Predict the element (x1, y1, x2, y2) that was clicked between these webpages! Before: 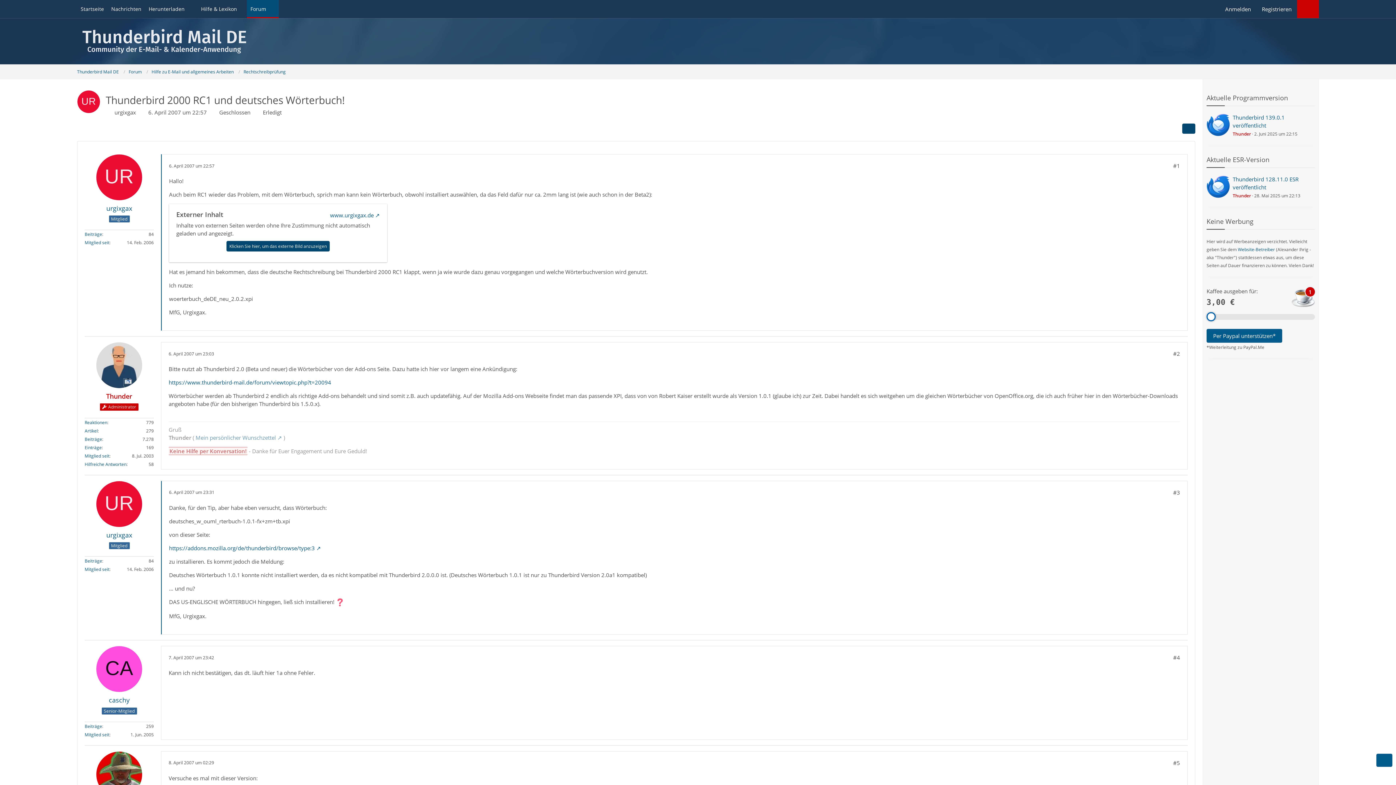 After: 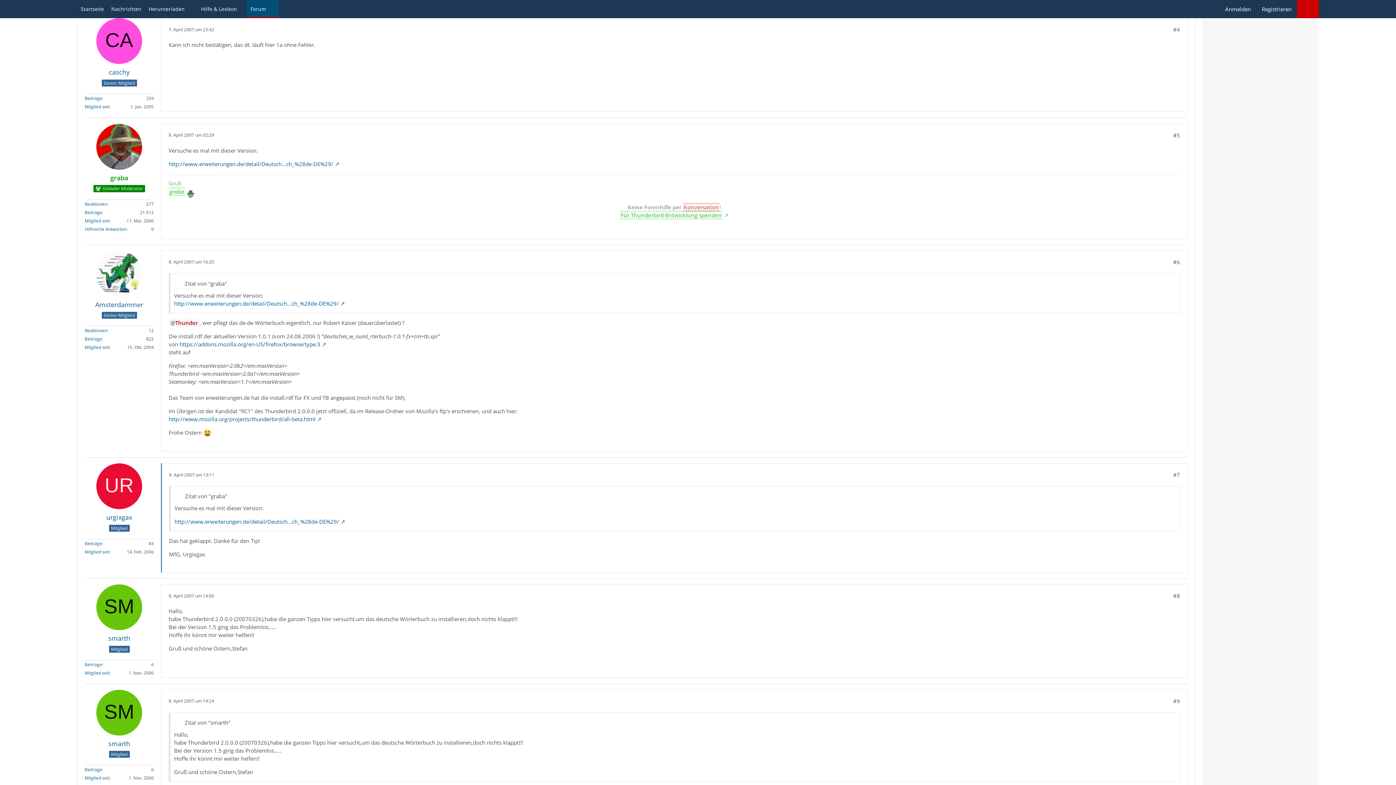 Action: label: 7. April 2007 um 23:42 bbox: (168, 654, 214, 661)